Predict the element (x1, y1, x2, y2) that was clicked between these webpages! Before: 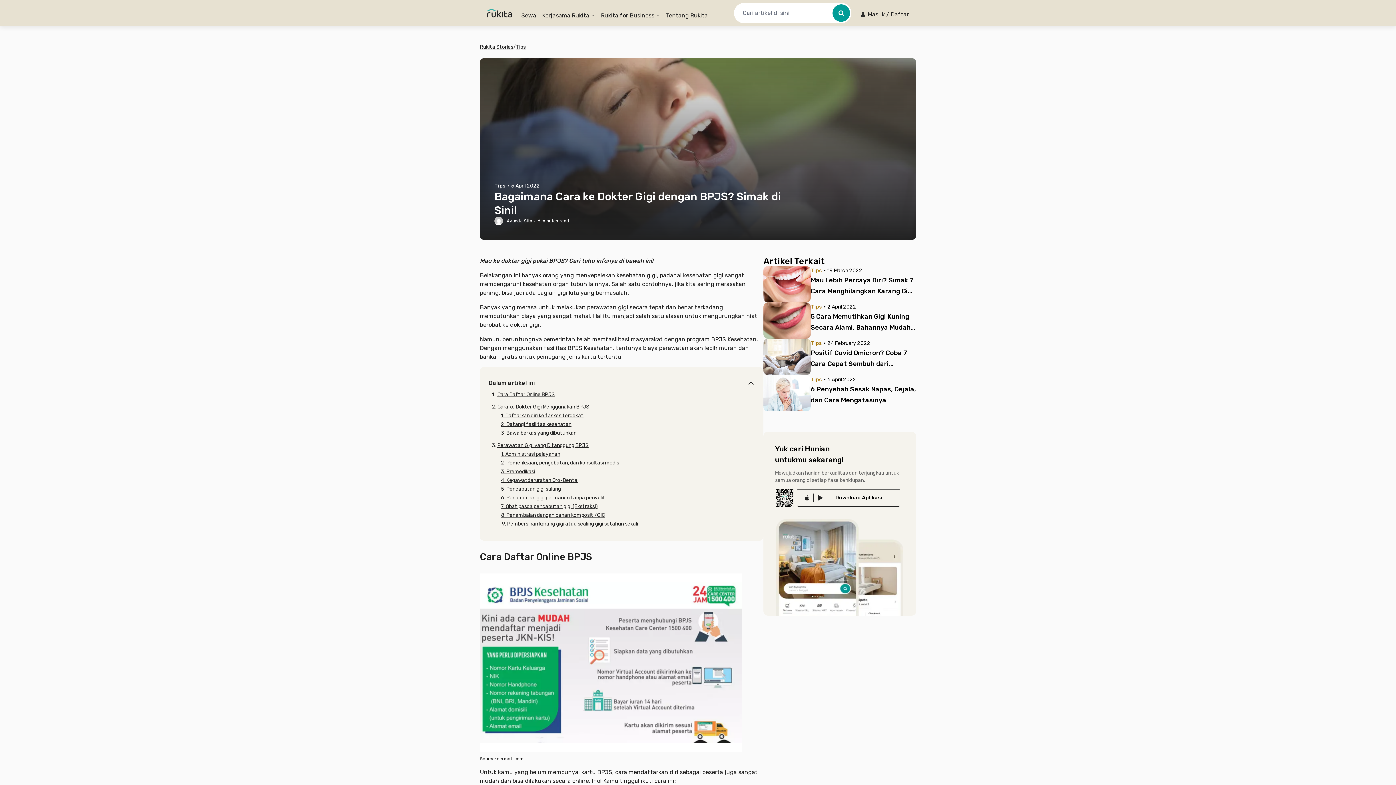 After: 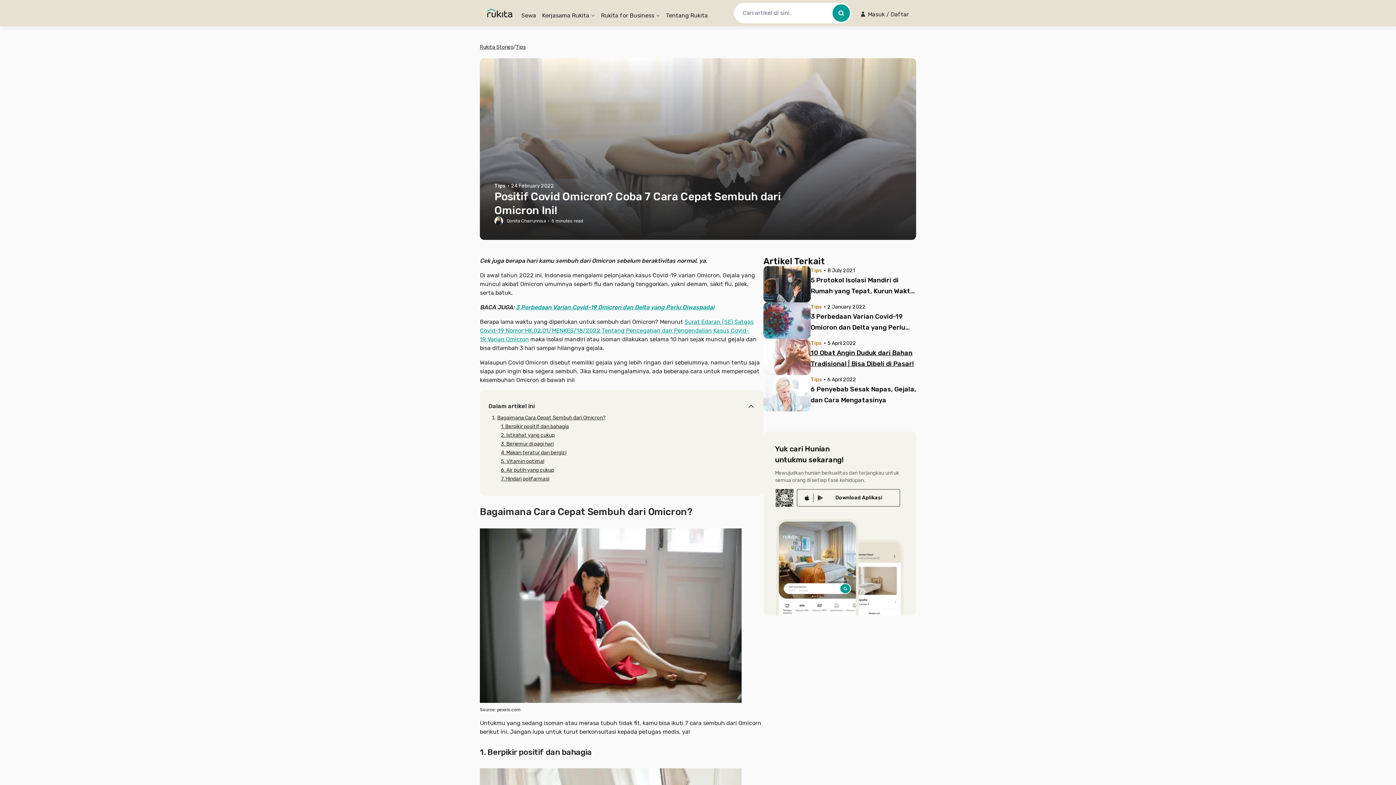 Action: bbox: (810, 347, 916, 369) label: Positif Covid Omicron? Coba 7 Cara Cepat Sembuh dari Omicron Ini!